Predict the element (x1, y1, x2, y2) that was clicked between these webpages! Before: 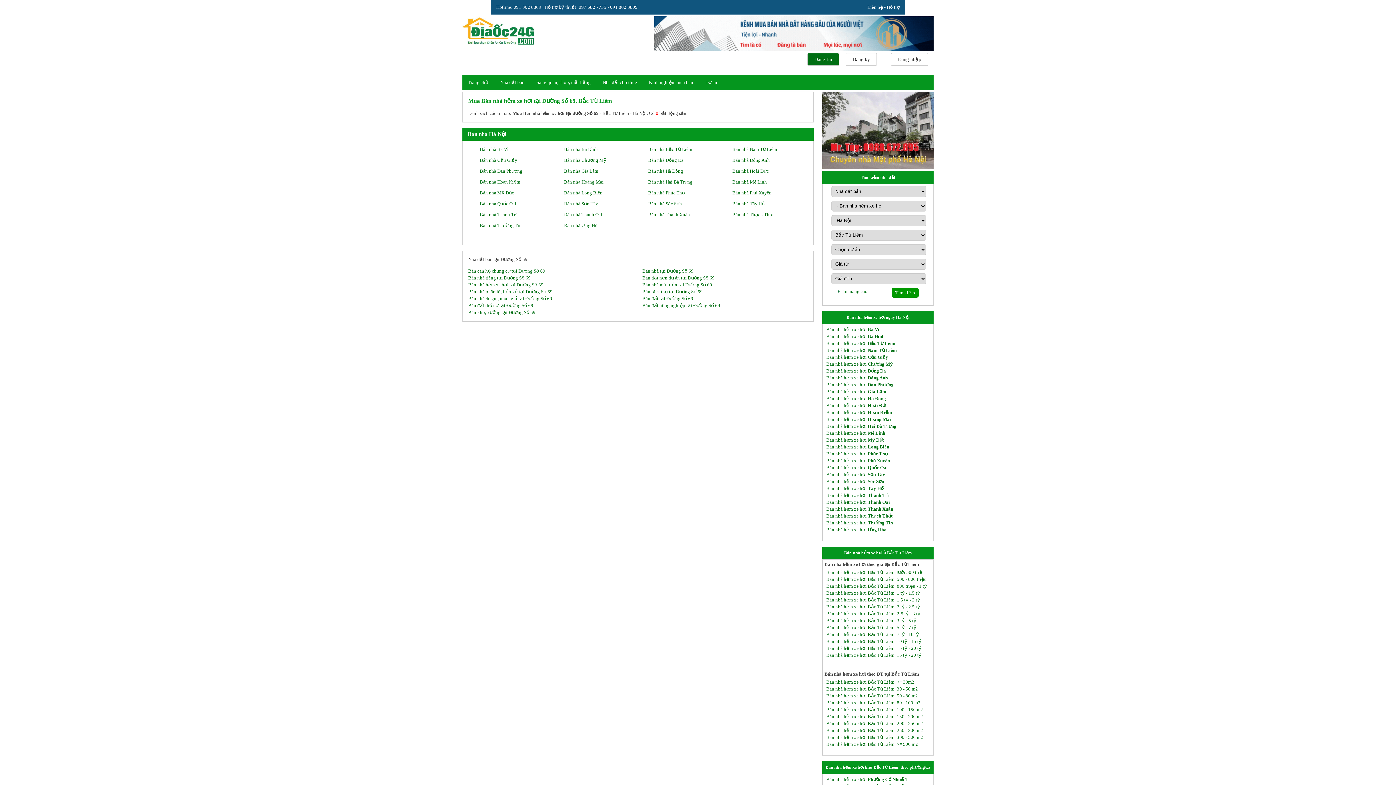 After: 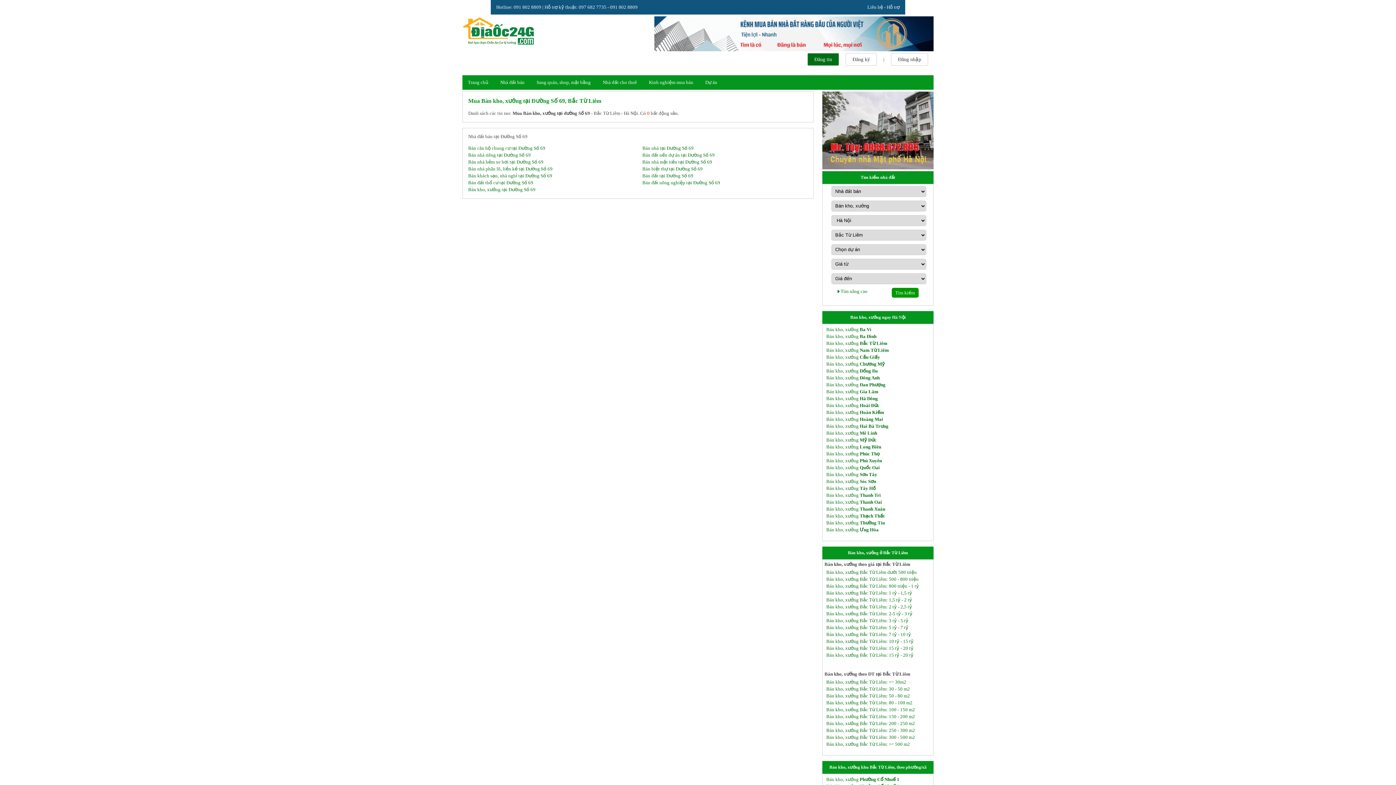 Action: bbox: (468, 309, 535, 316) label: Bán kho, xưởng tại Đường Số 69